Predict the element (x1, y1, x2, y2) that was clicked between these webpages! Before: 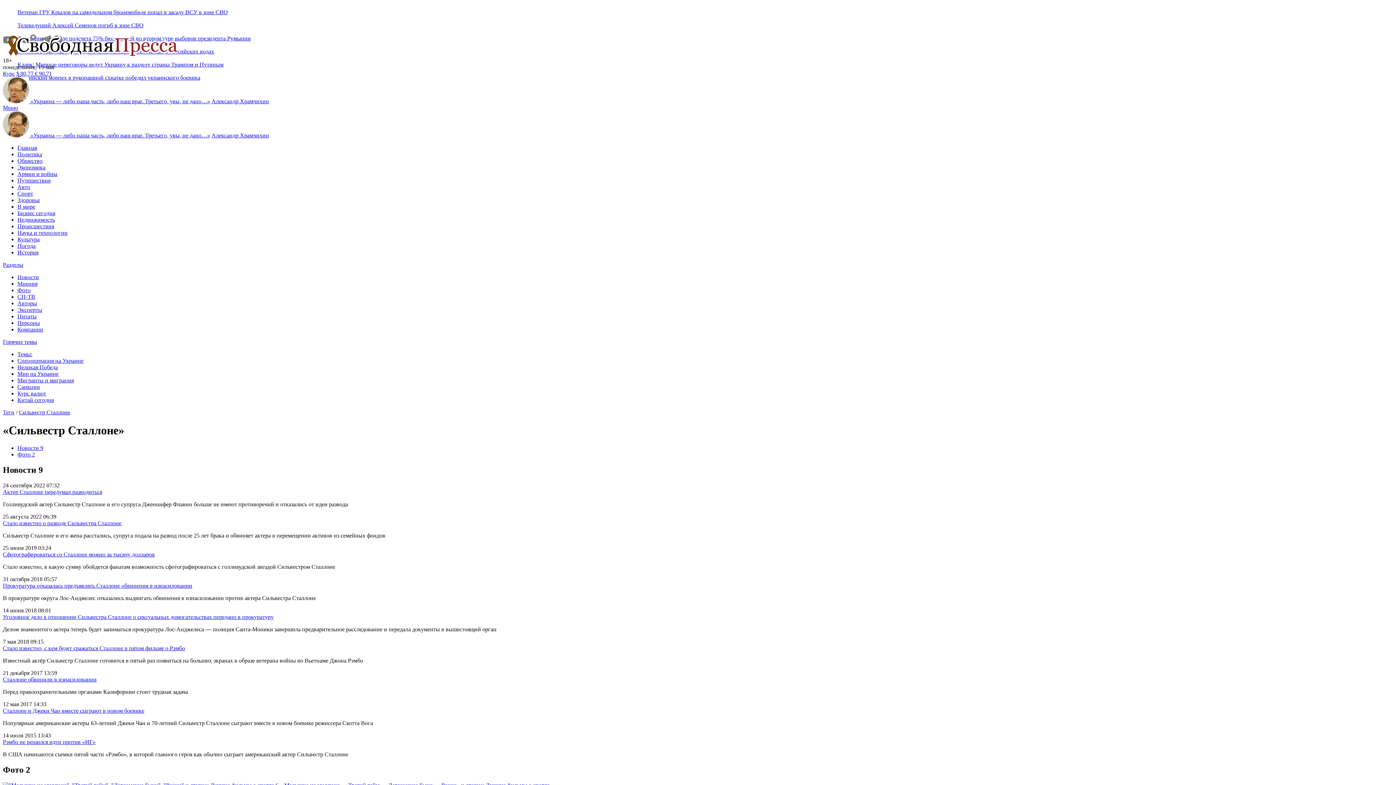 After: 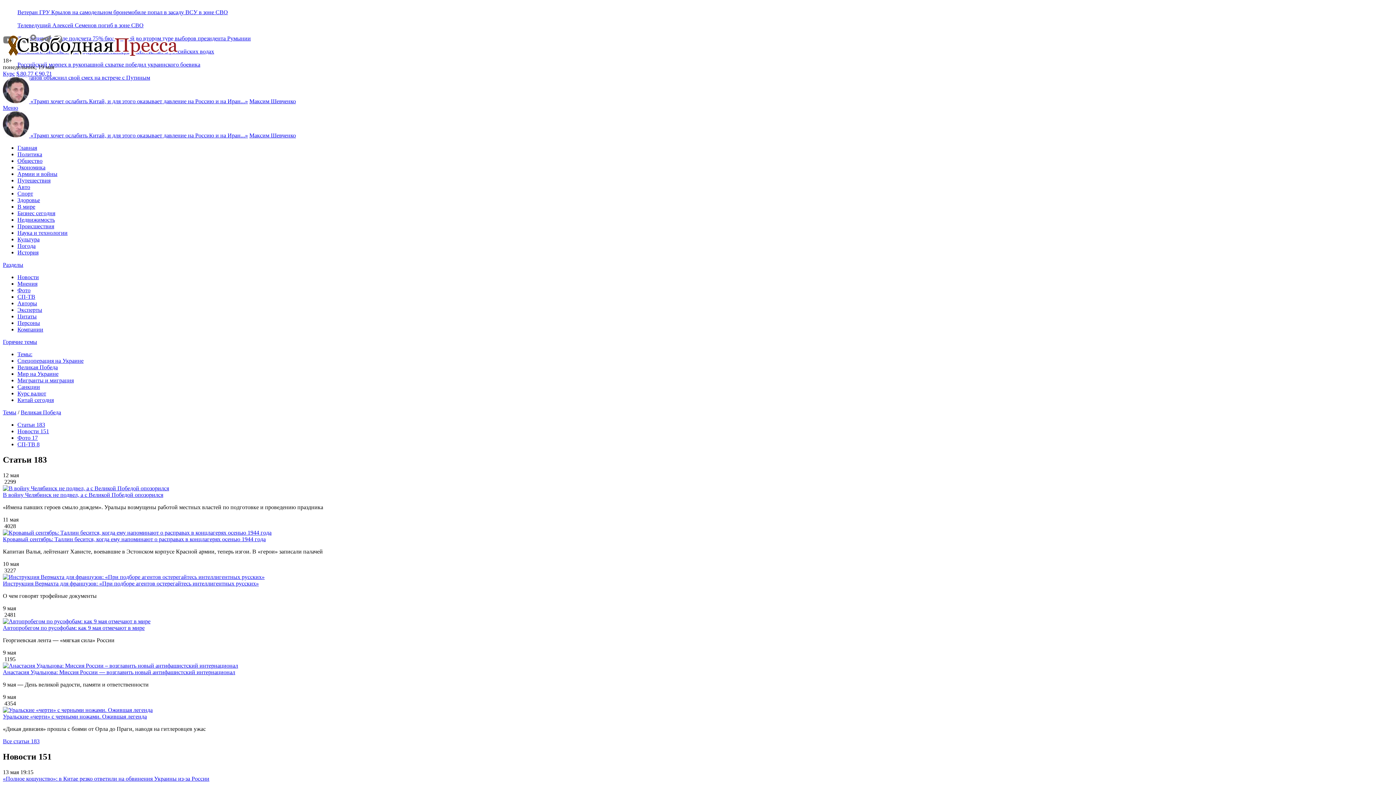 Action: bbox: (17, 364, 57, 370) label: Великая Победа